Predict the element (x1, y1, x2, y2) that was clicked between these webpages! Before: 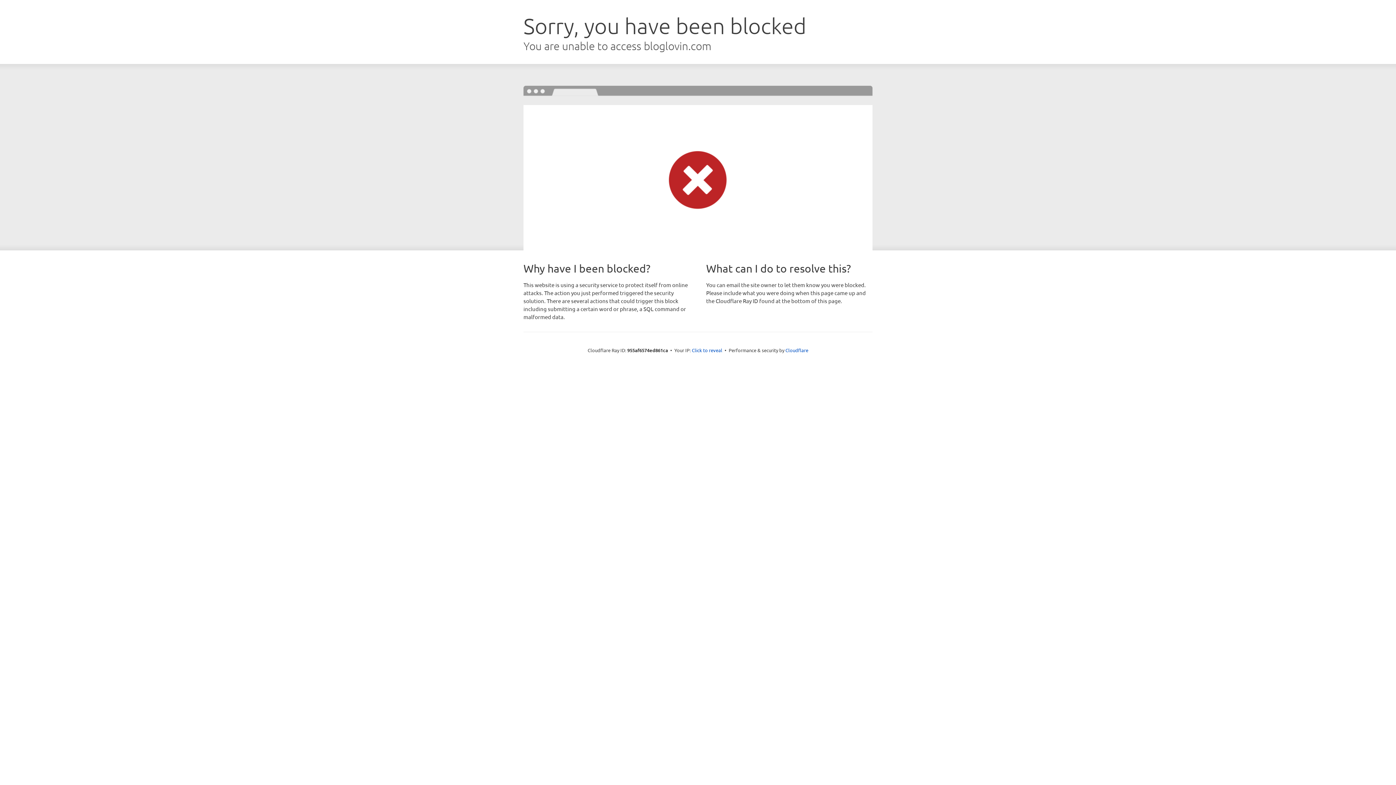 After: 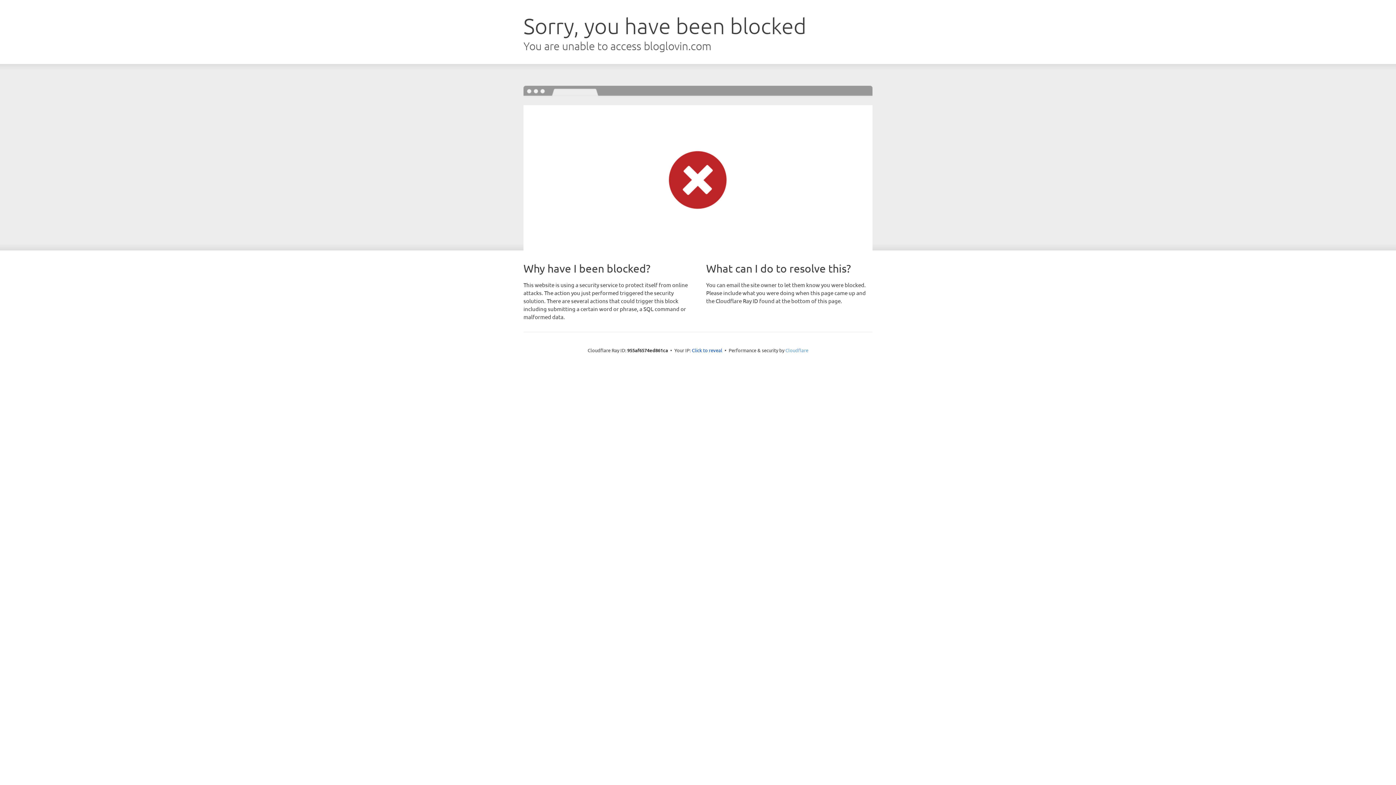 Action: label: Cloudflare bbox: (785, 347, 808, 353)